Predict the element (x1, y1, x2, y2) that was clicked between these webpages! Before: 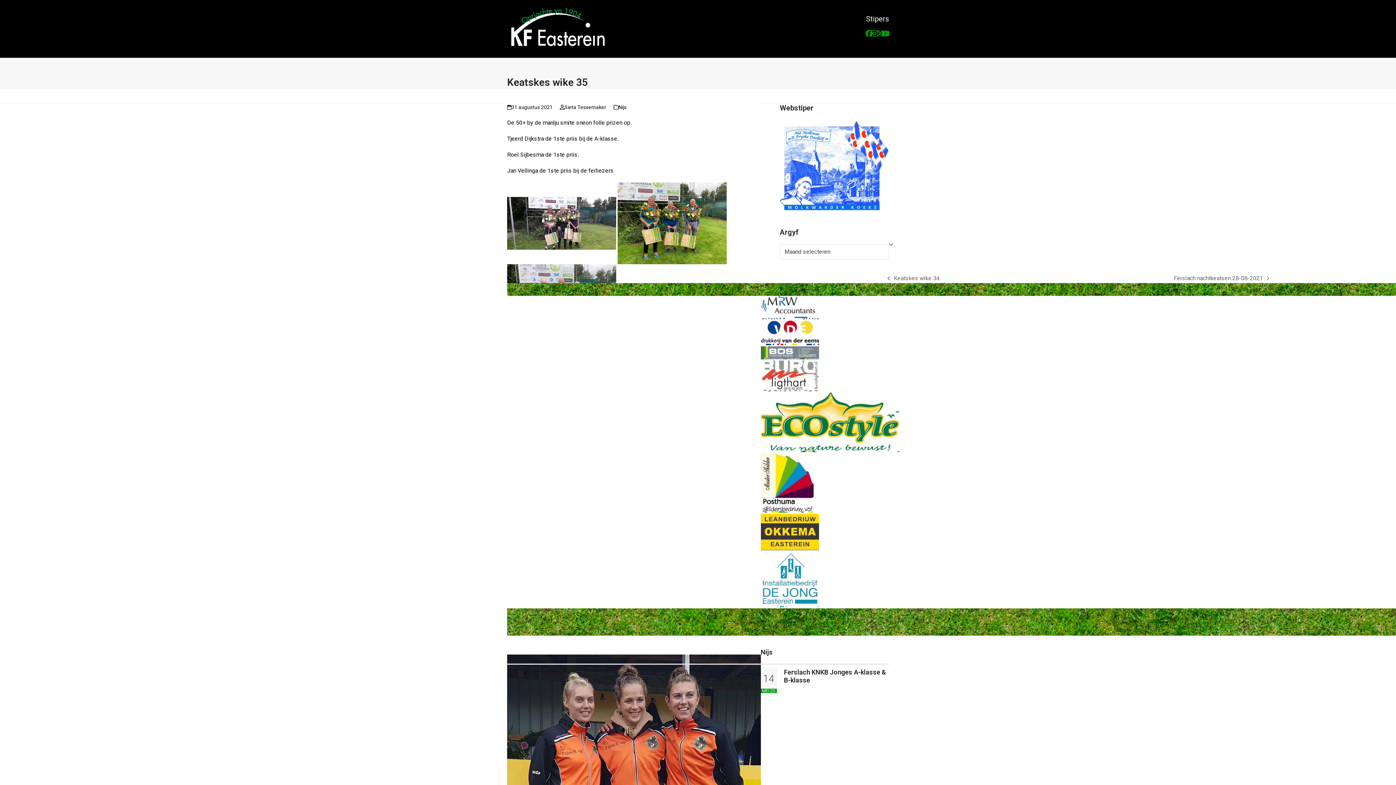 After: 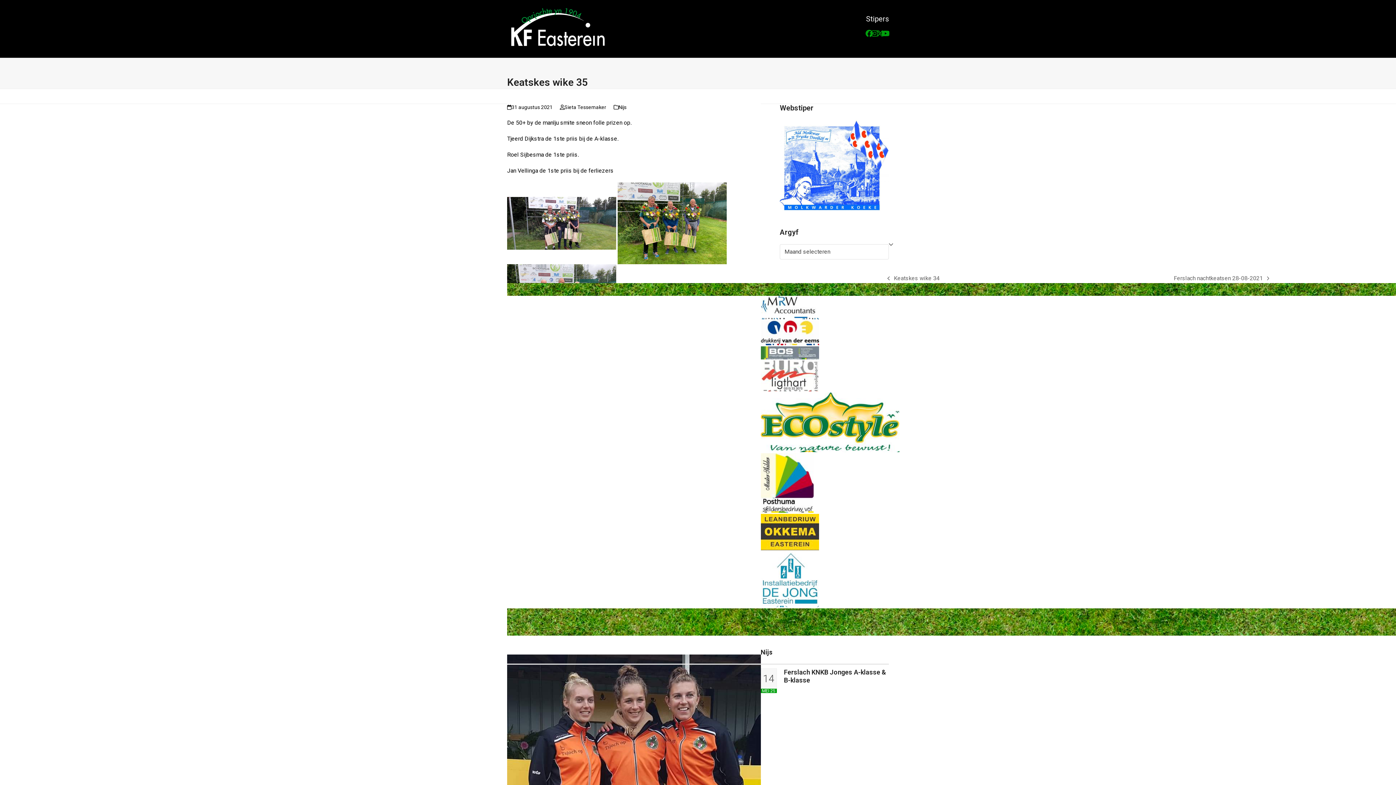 Action: bbox: (883, 26, 888, 40) label: YouTube